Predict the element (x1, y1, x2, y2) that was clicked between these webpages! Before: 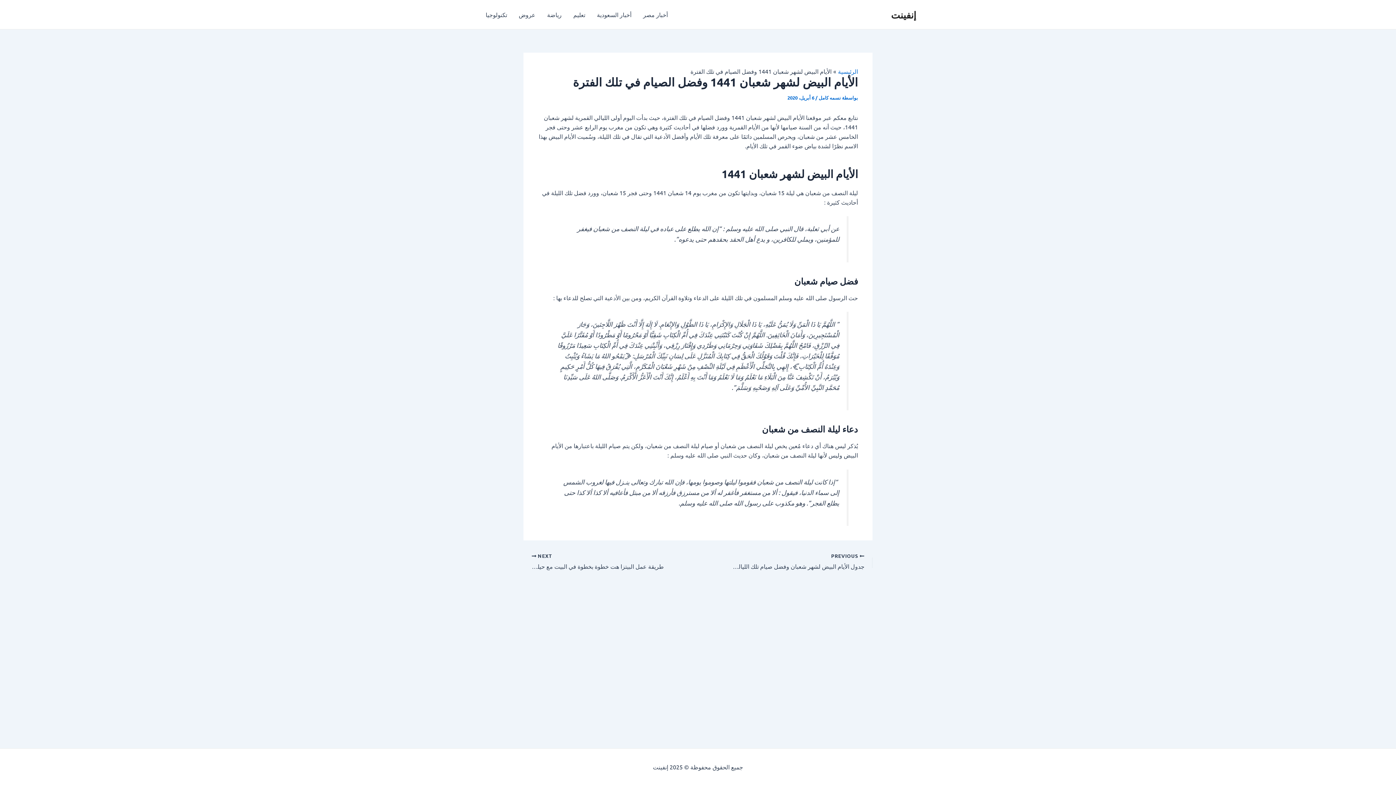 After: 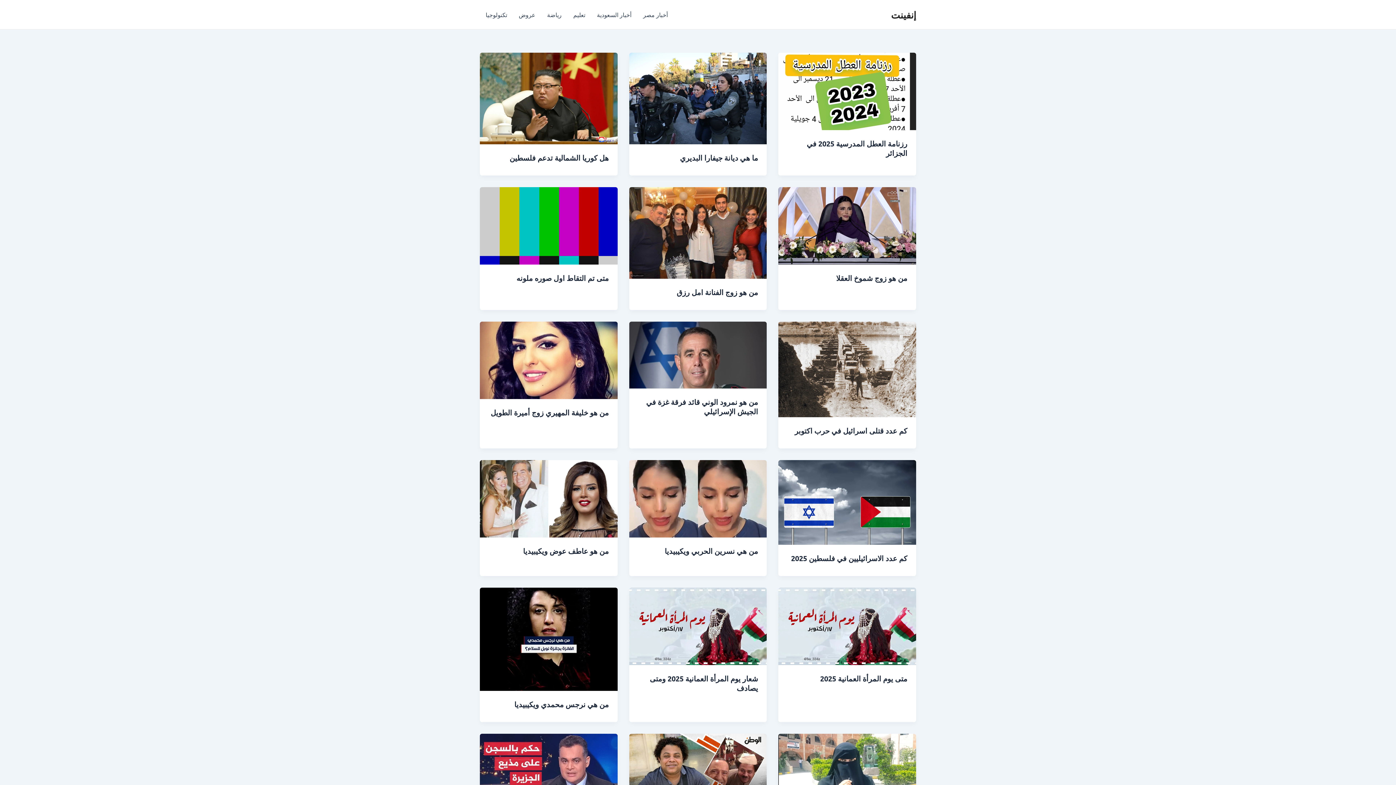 Action: label: إنفينت bbox: (891, 8, 916, 20)